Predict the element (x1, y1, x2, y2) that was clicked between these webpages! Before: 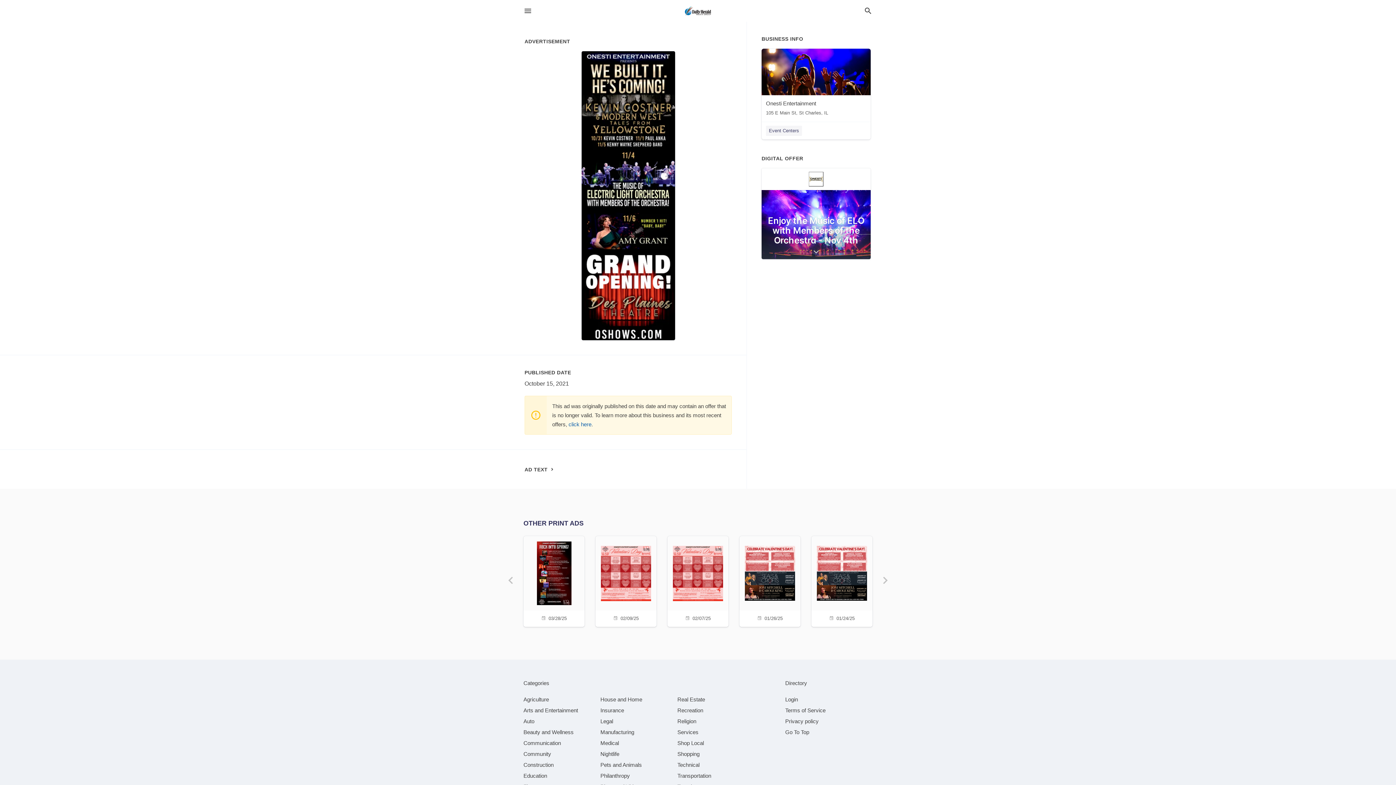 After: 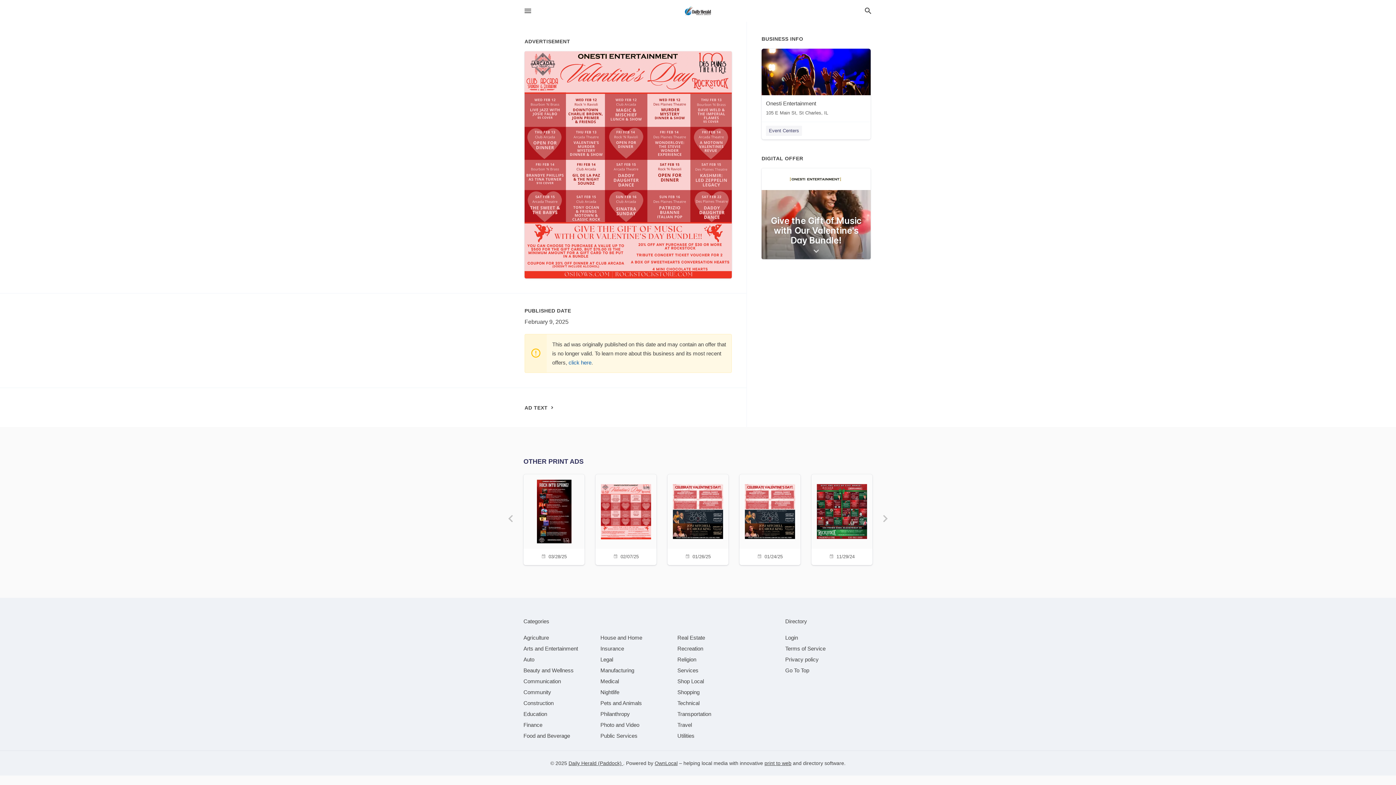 Action: label: 02/09/25 bbox: (600, 536, 652, 625)